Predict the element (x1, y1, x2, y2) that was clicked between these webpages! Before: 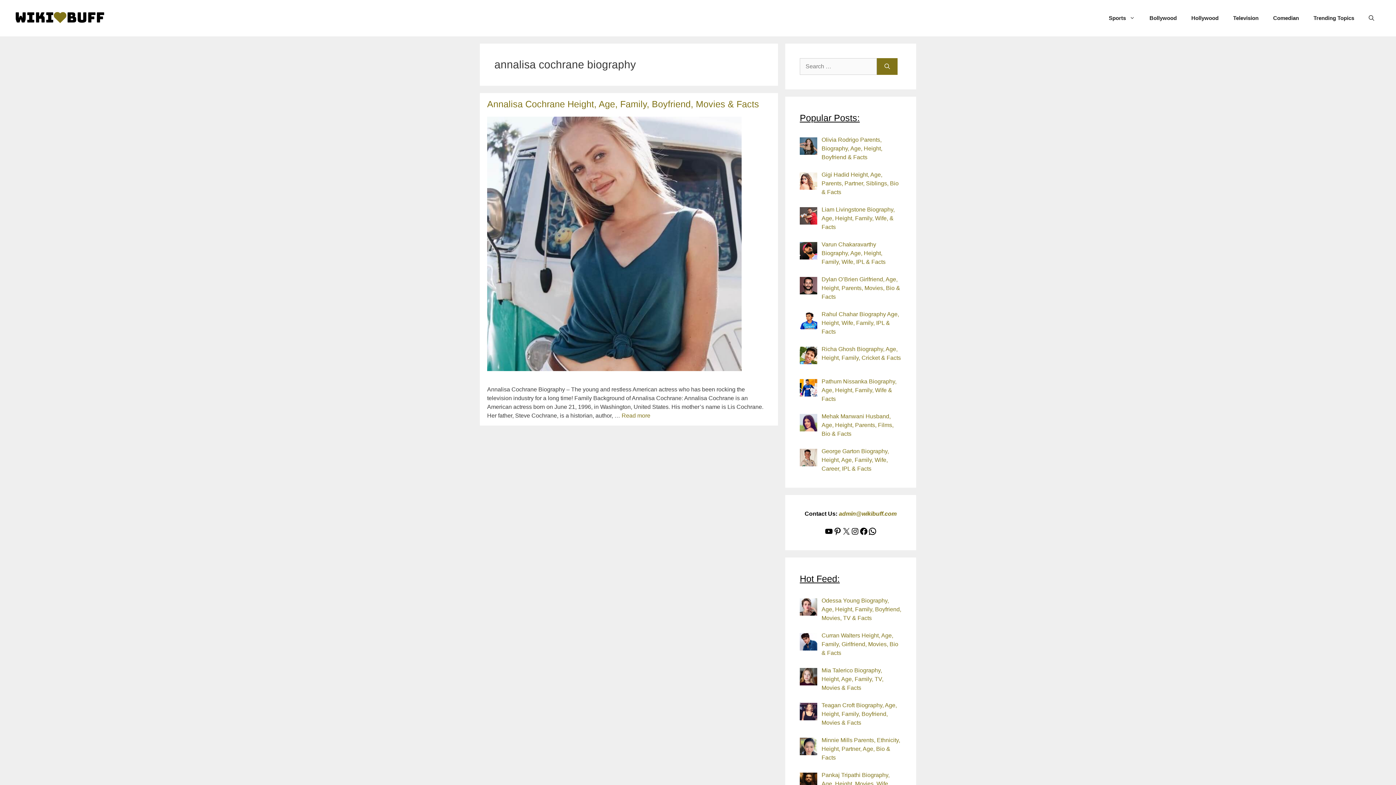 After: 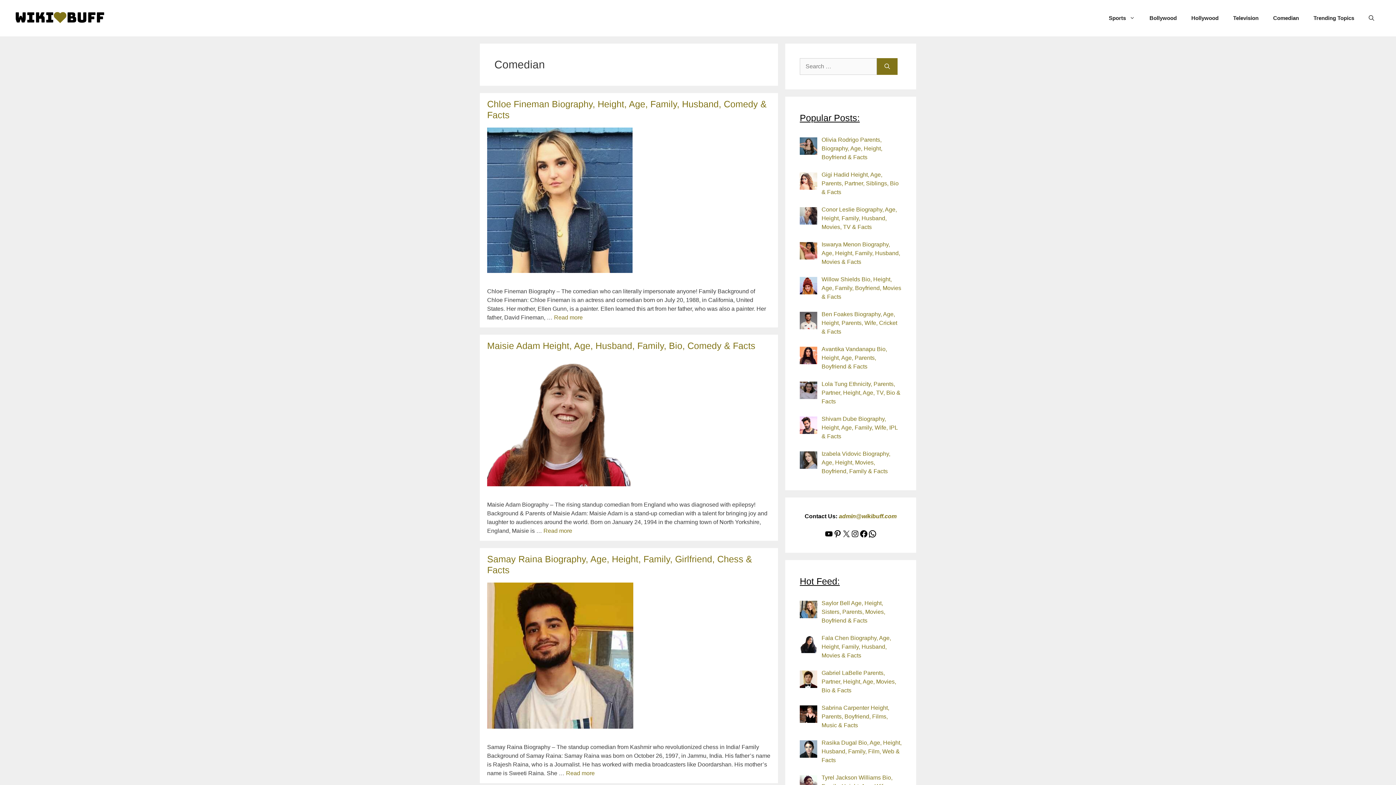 Action: label: Comedian bbox: (1266, 7, 1306, 29)